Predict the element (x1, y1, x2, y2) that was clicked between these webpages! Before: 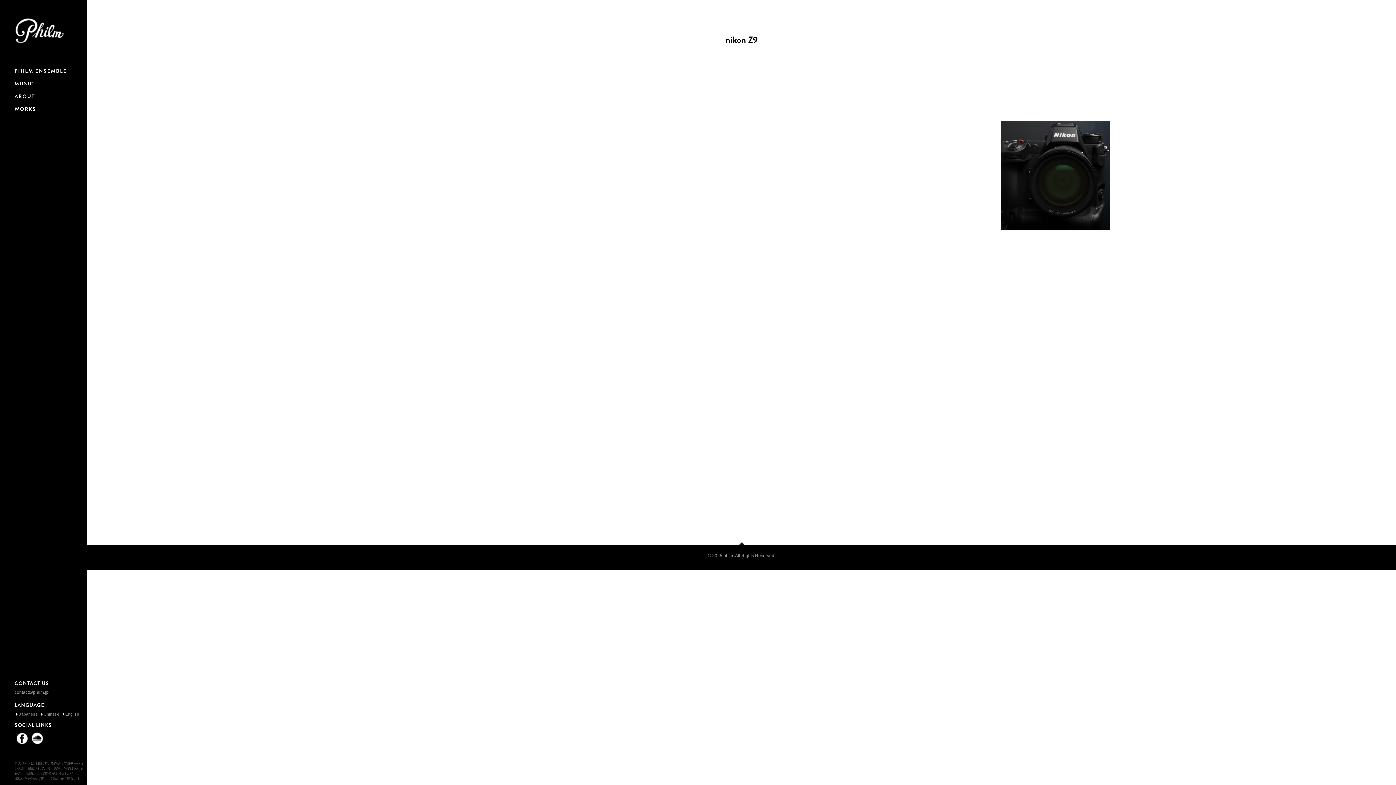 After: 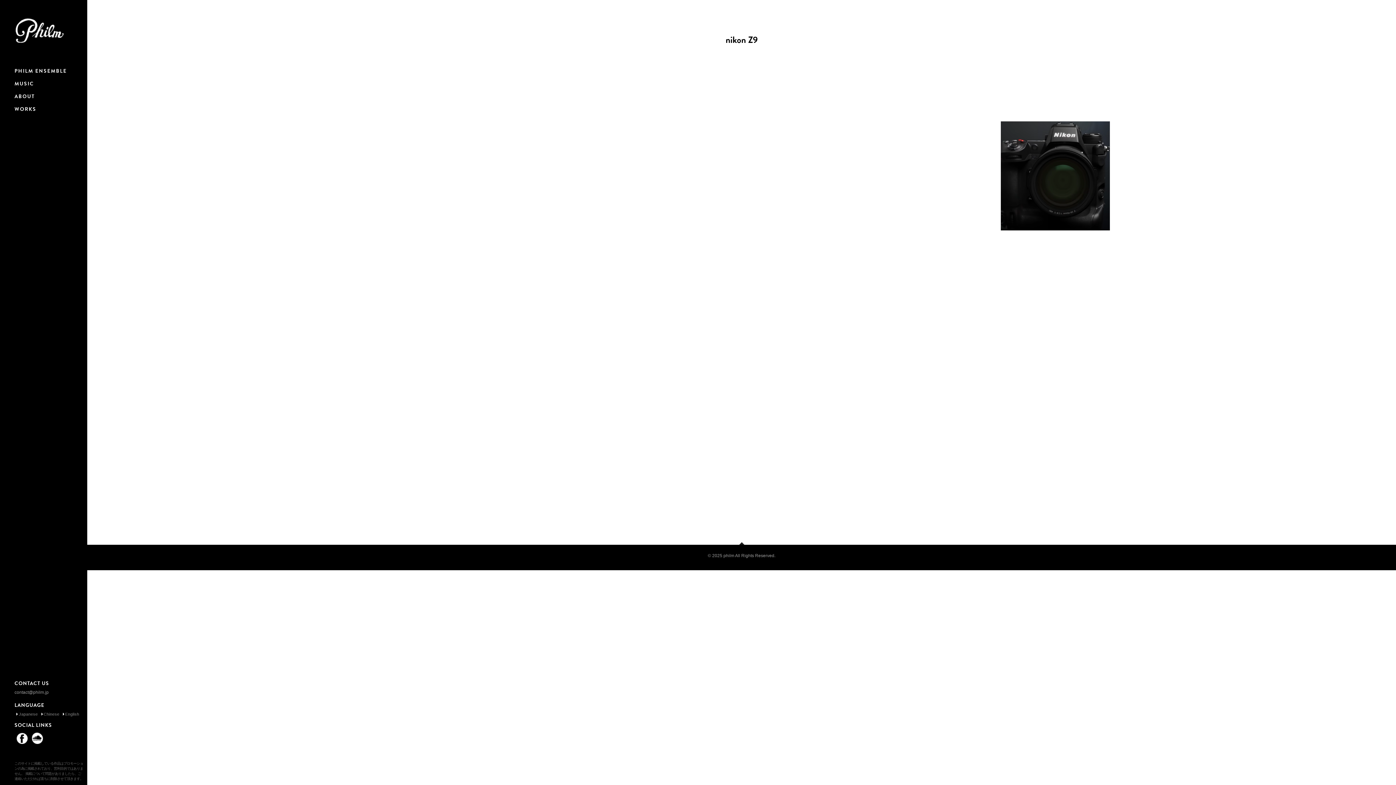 Action: label: Japanese bbox: (18, 712, 37, 716)